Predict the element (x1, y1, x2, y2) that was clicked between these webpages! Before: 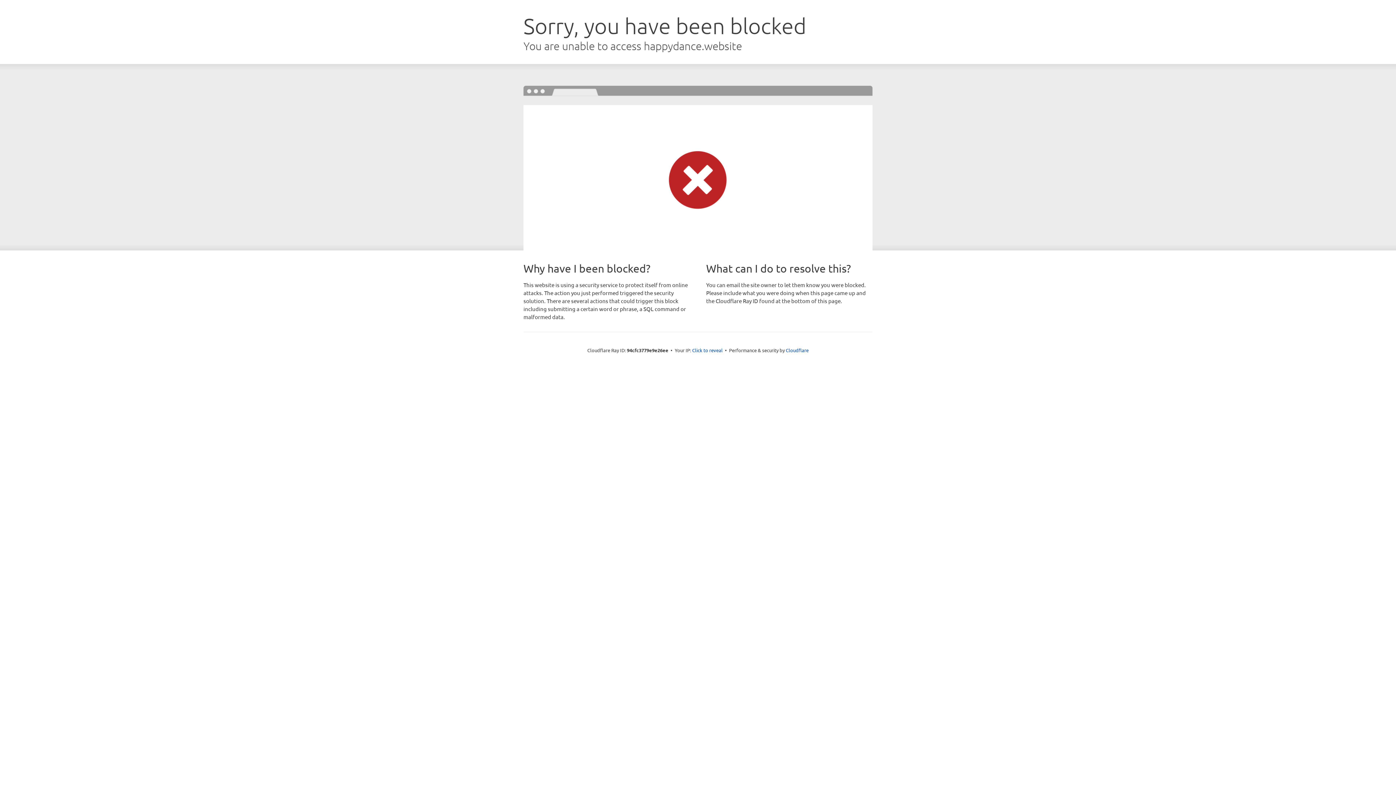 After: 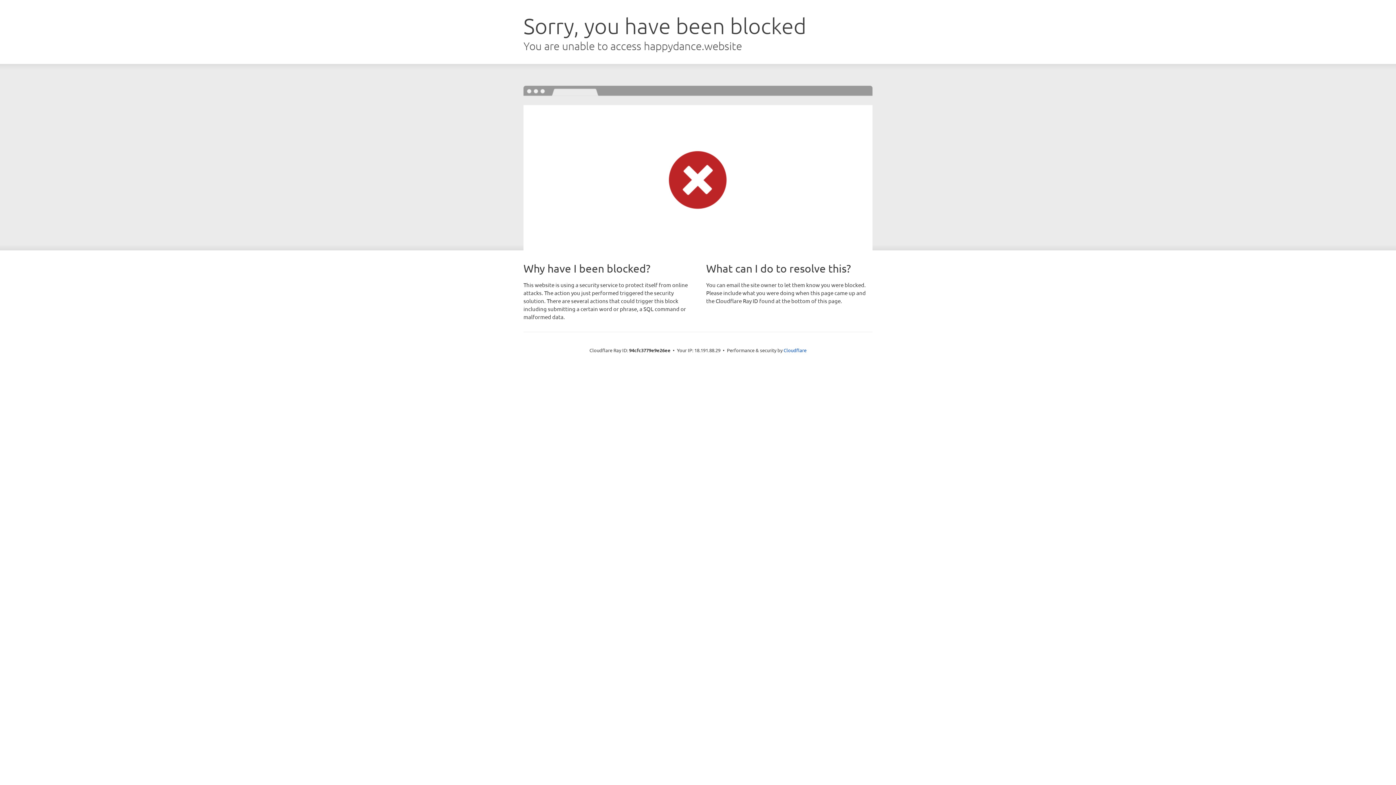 Action: bbox: (692, 346, 722, 353) label: Click to reveal